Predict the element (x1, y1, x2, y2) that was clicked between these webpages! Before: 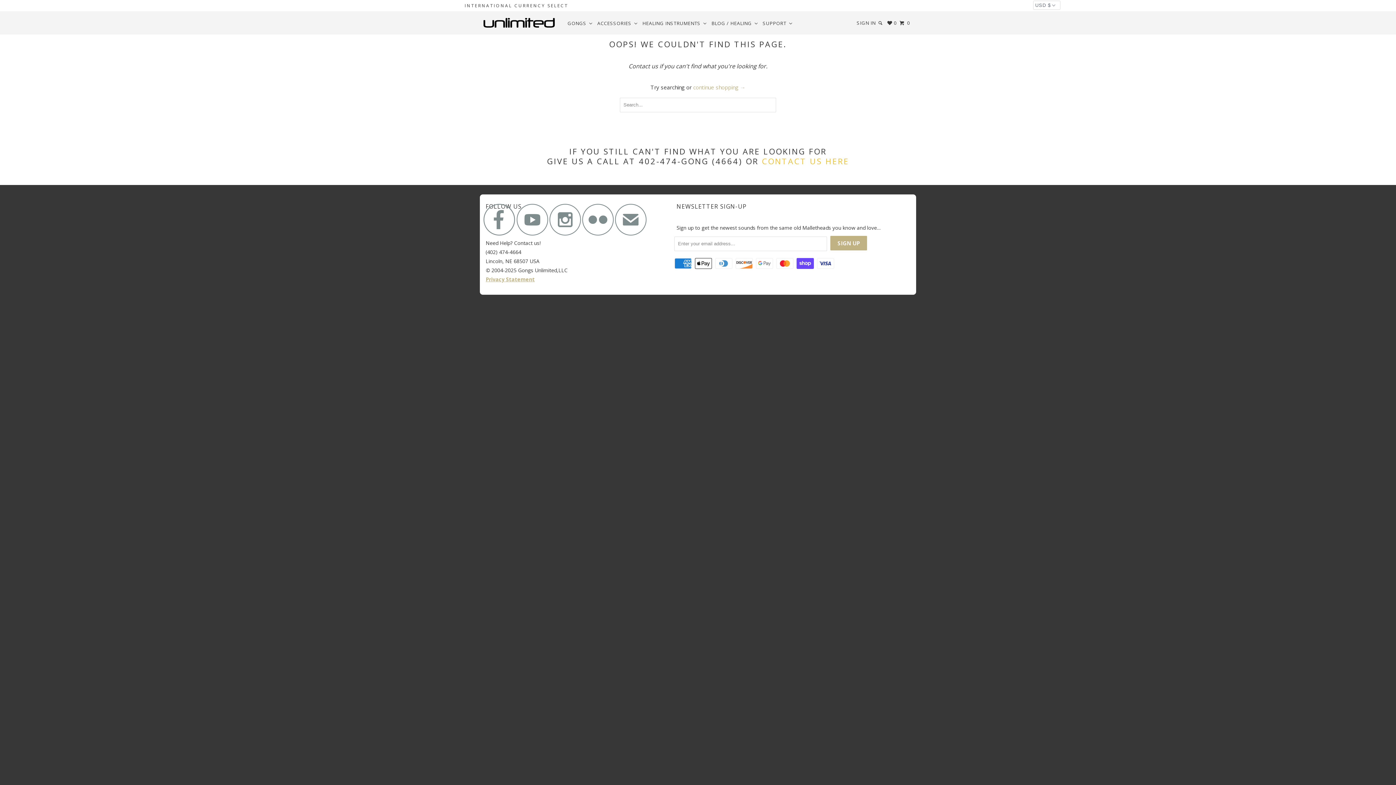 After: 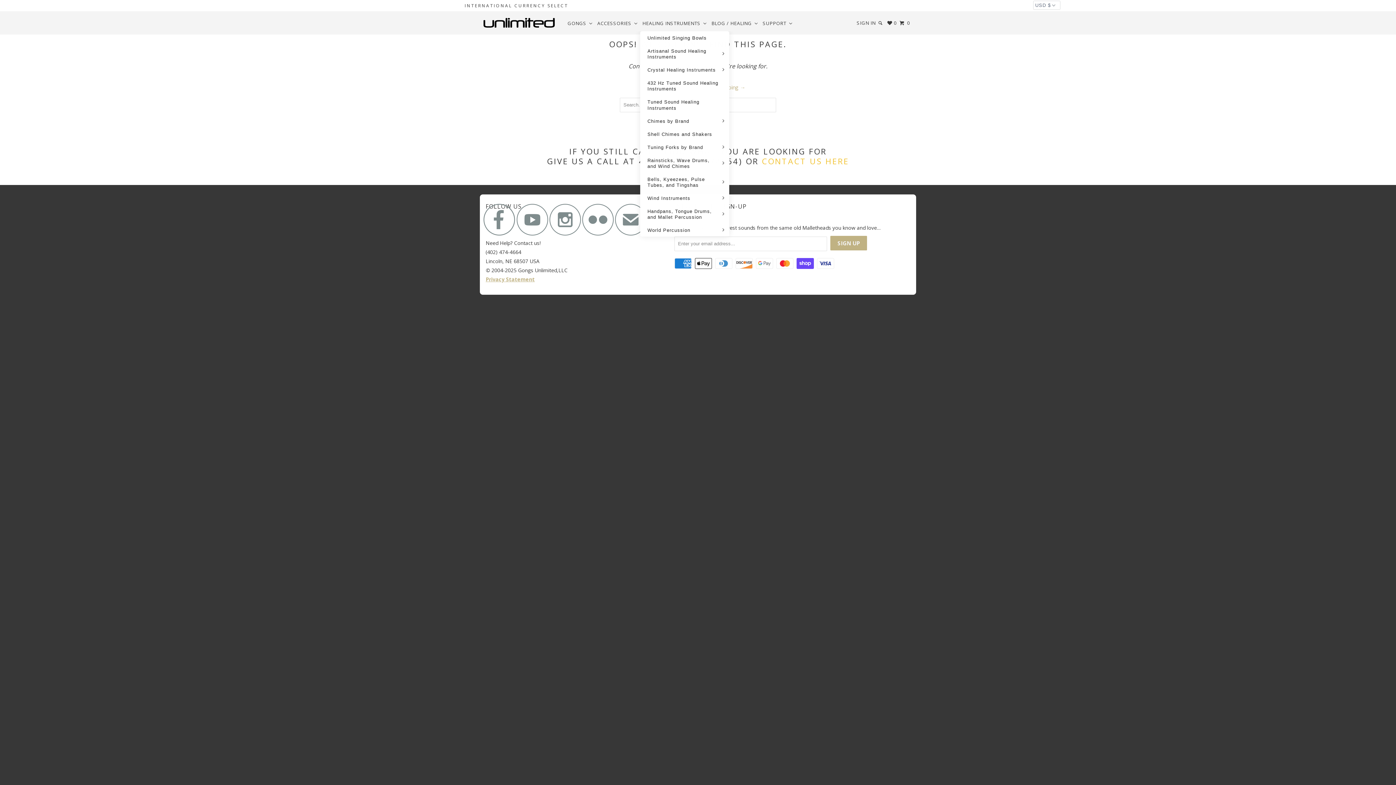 Action: bbox: (640, 17, 709, 29) label: Healing Instruments